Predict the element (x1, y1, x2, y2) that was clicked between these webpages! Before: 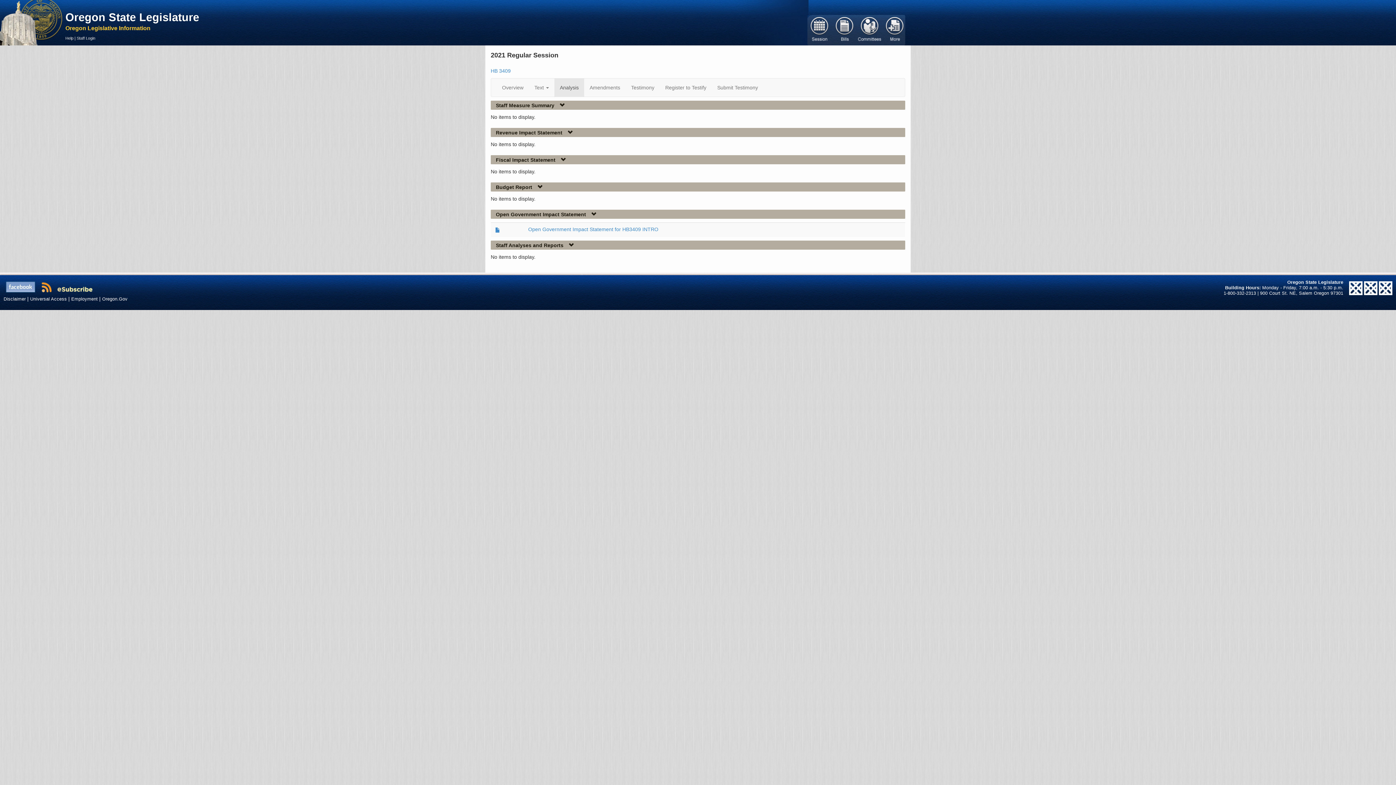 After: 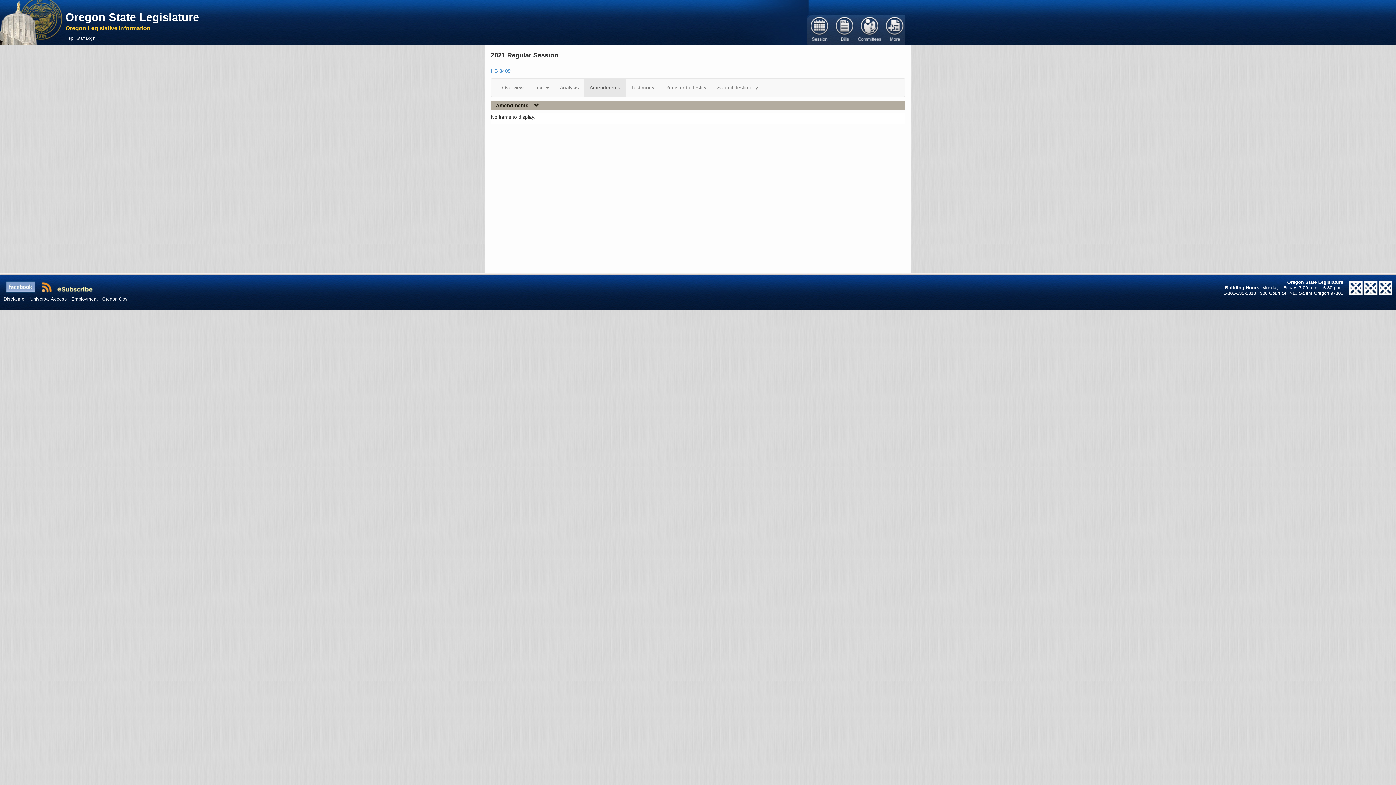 Action: label: Amendments bbox: (584, 78, 625, 96)